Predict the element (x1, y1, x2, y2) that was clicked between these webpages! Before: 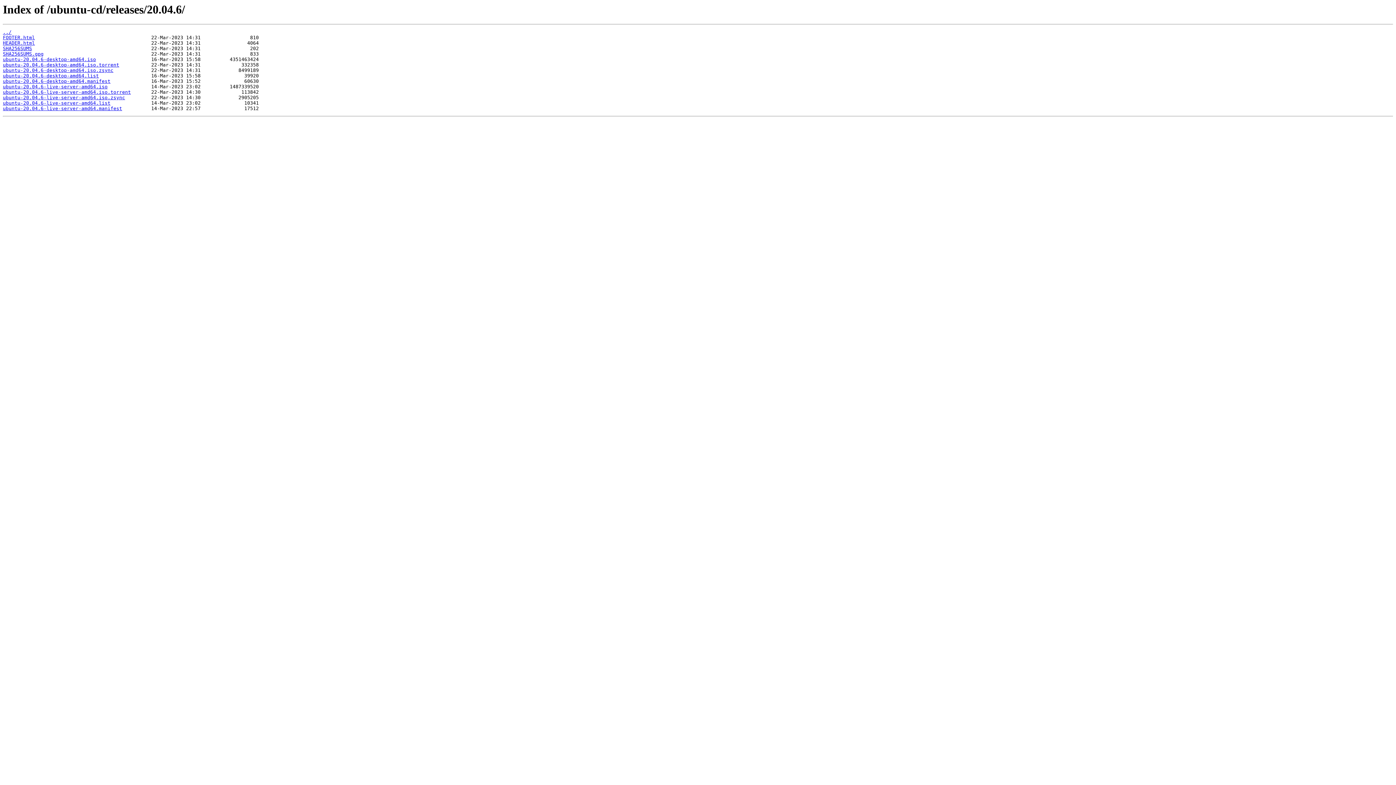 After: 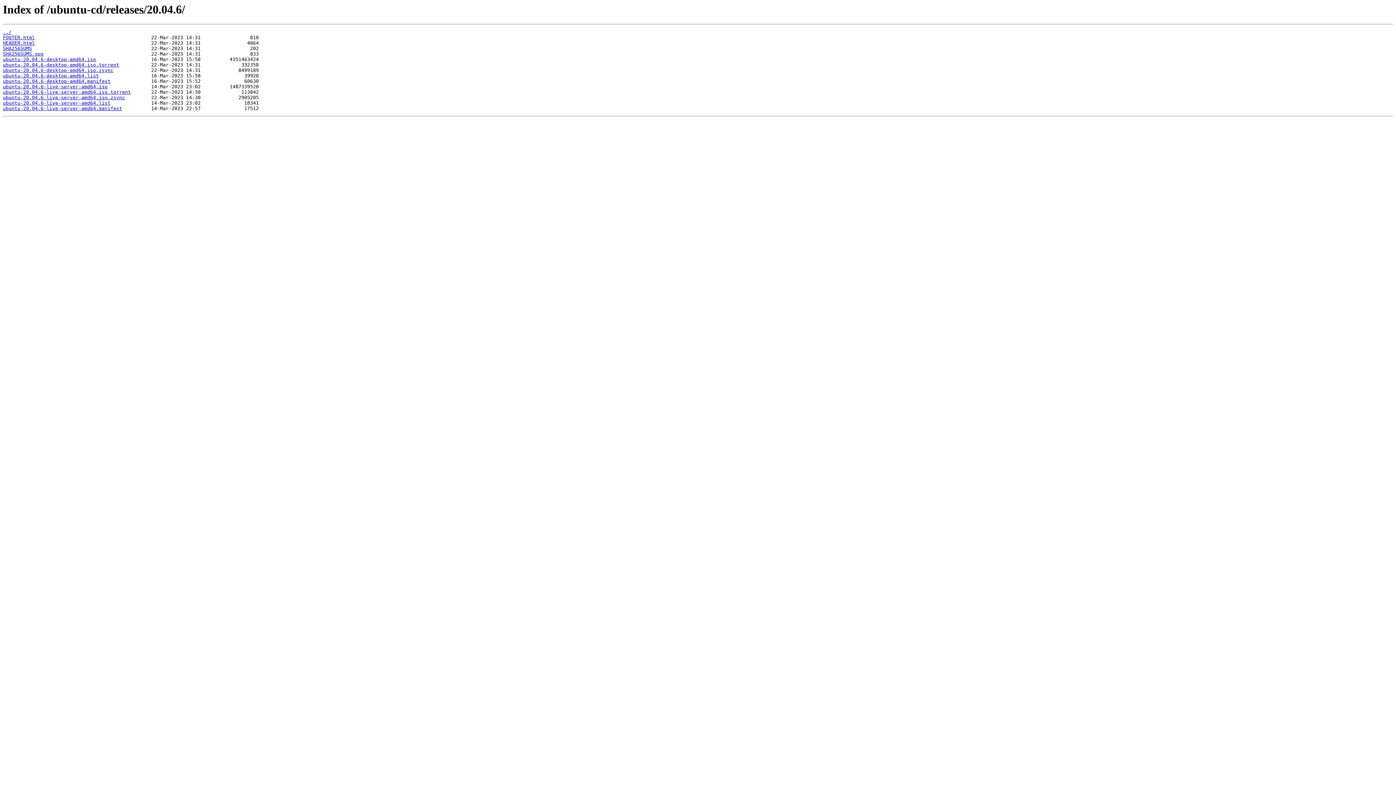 Action: bbox: (2, 95, 125, 100) label: ubuntu-20.04.6-live-server-amd64.iso.zsync